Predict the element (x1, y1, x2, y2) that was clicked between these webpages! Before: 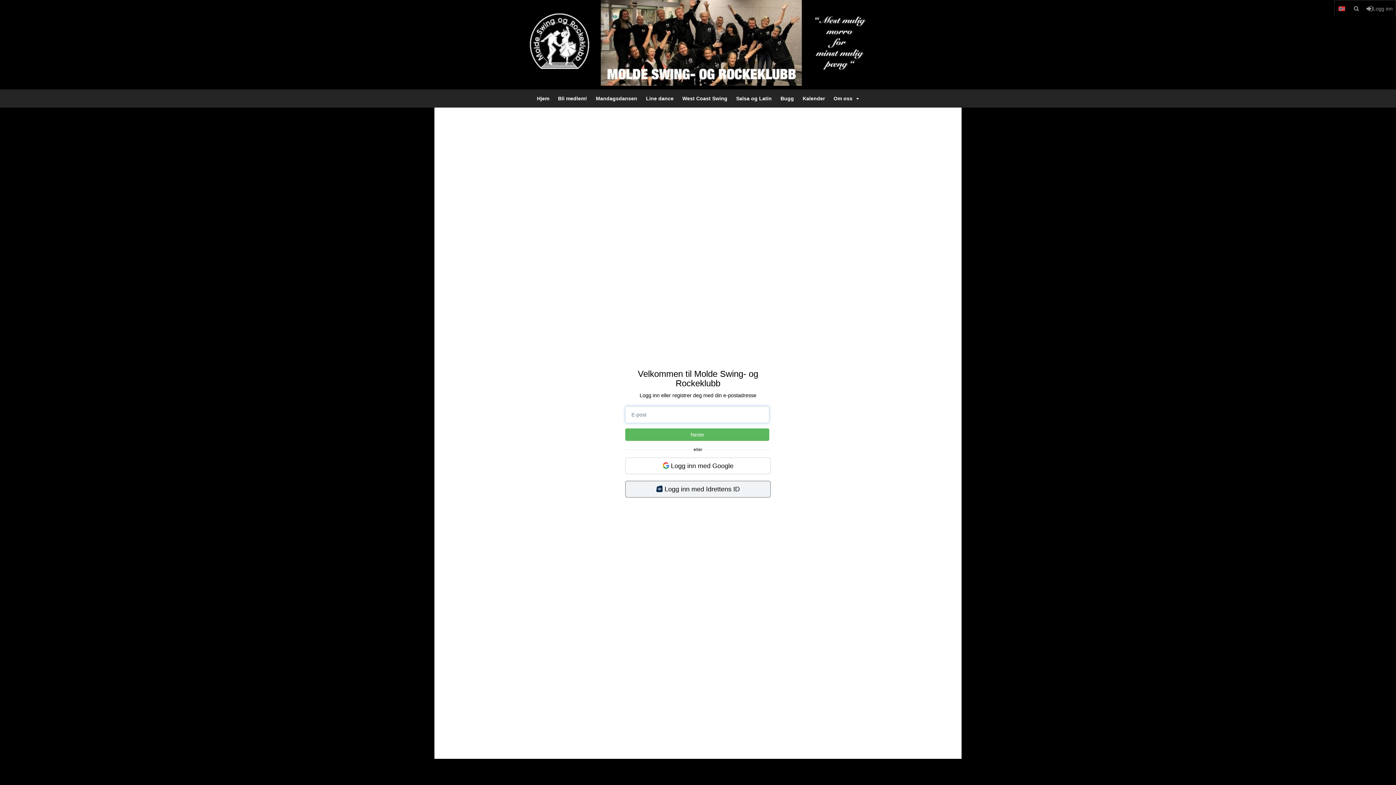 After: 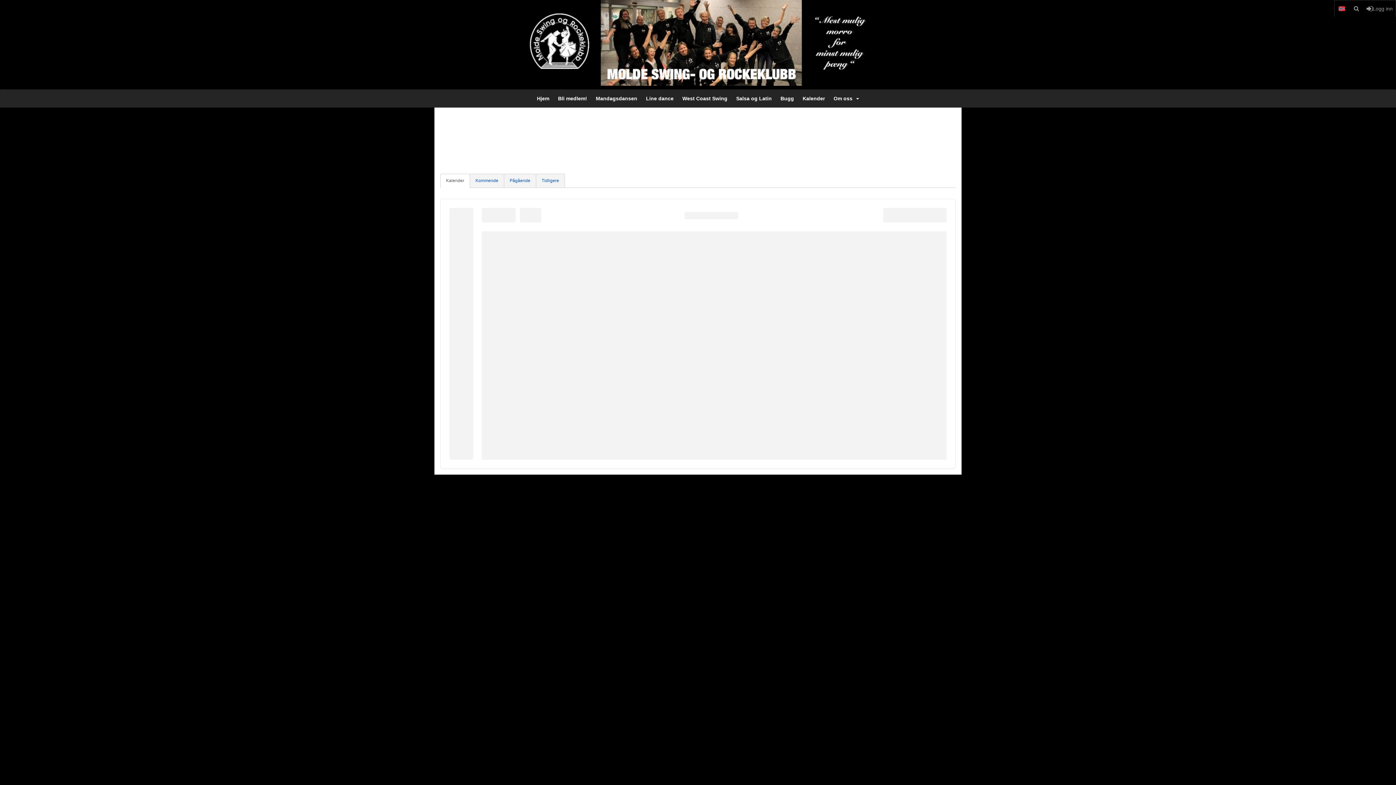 Action: label: Kalender bbox: (799, 89, 828, 107)